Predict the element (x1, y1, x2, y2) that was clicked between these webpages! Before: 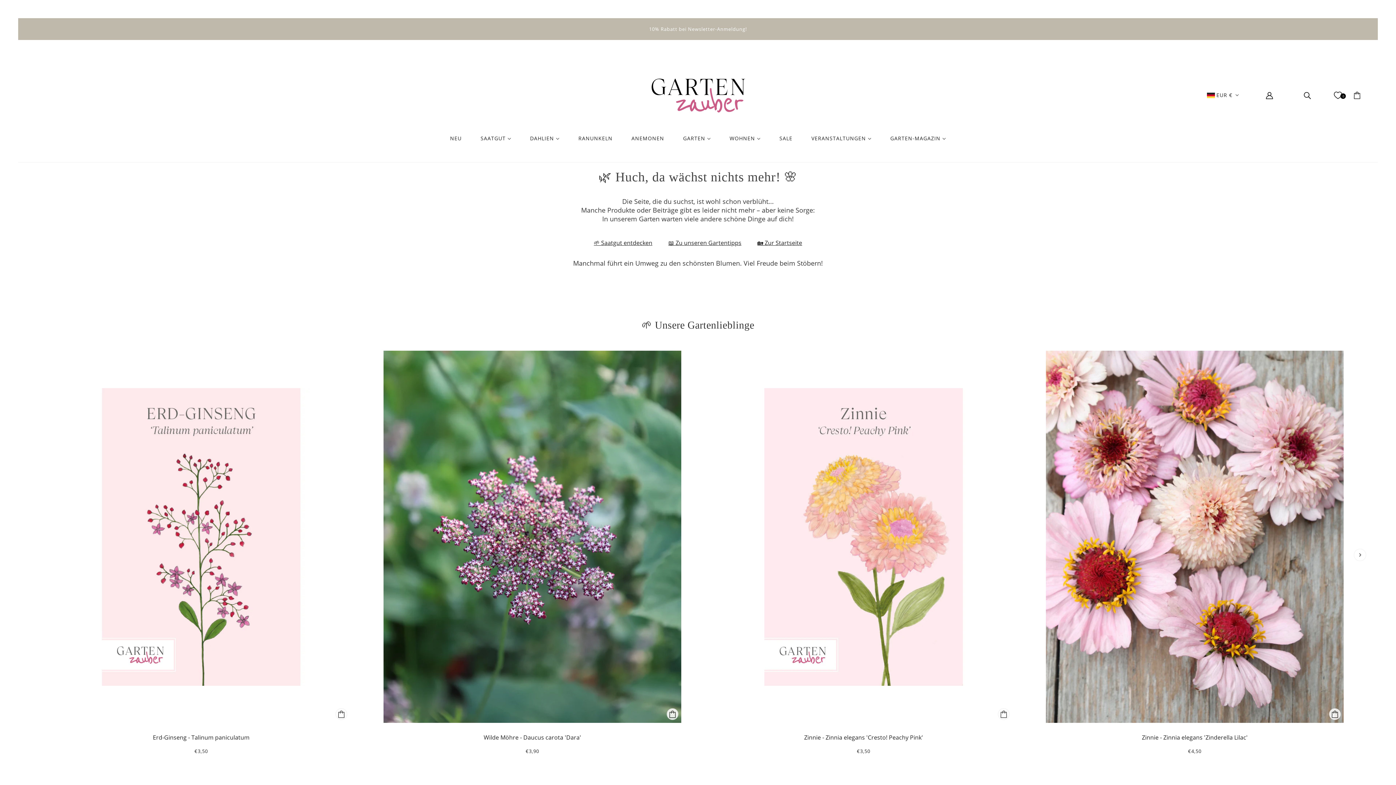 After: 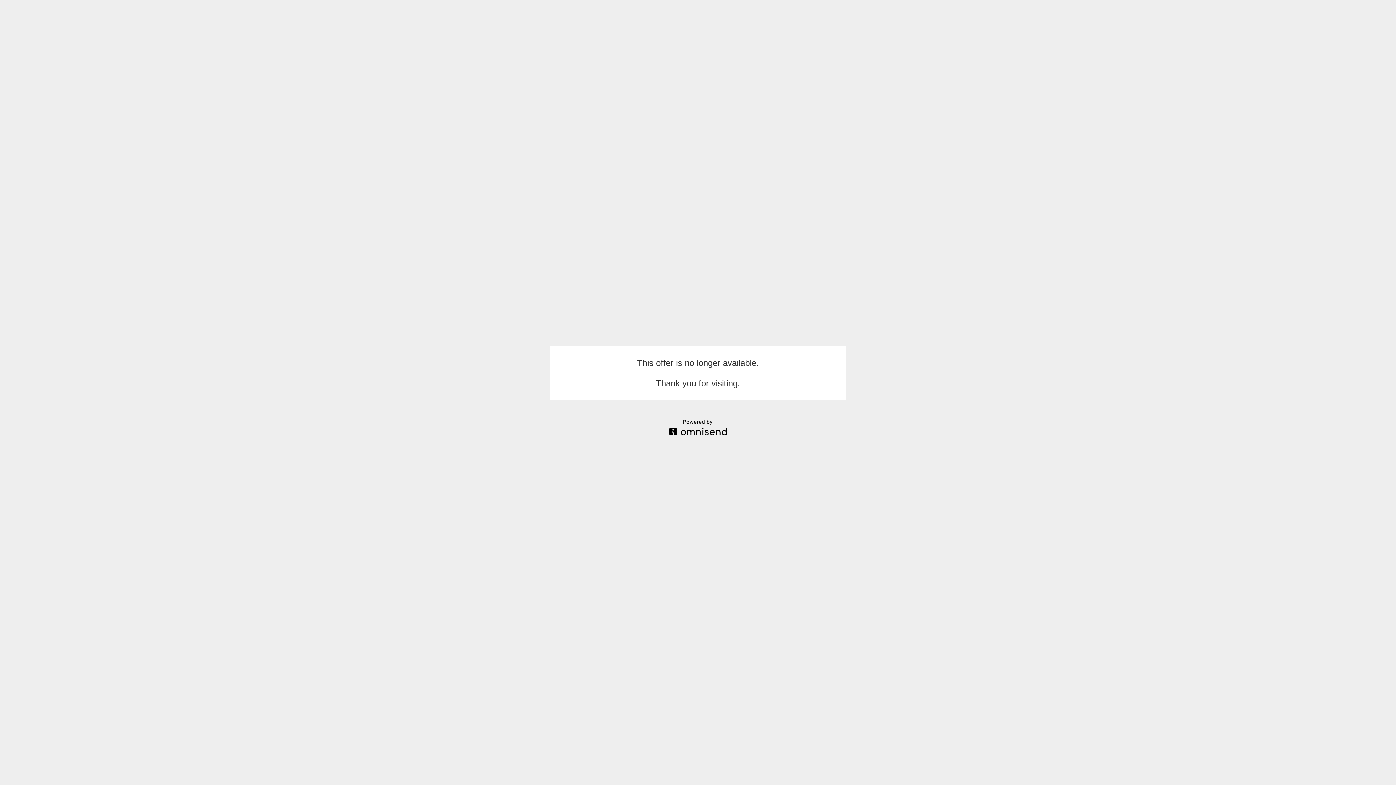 Action: bbox: (18, 18, 1378, 40) label: 10% Rabatt bei Newsletter-Anmeldung!